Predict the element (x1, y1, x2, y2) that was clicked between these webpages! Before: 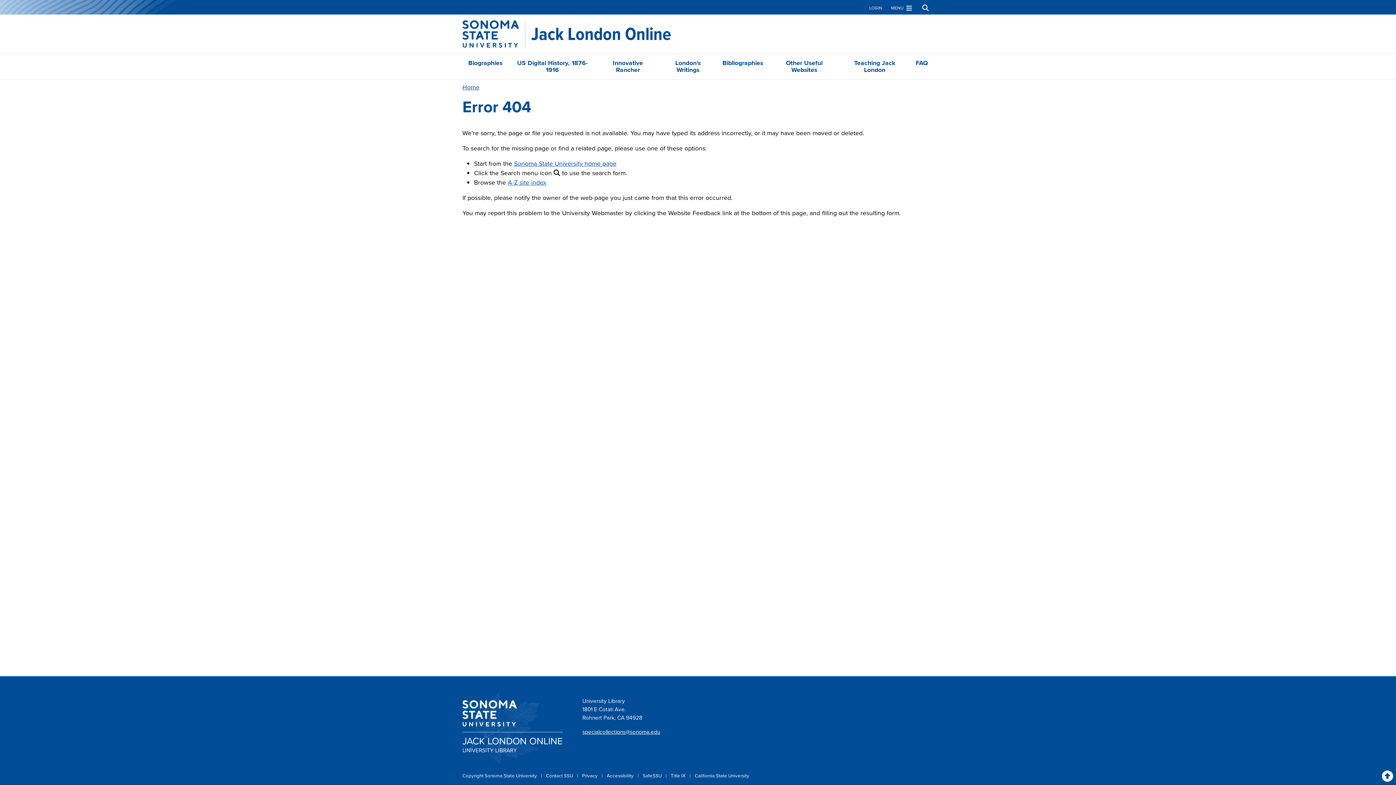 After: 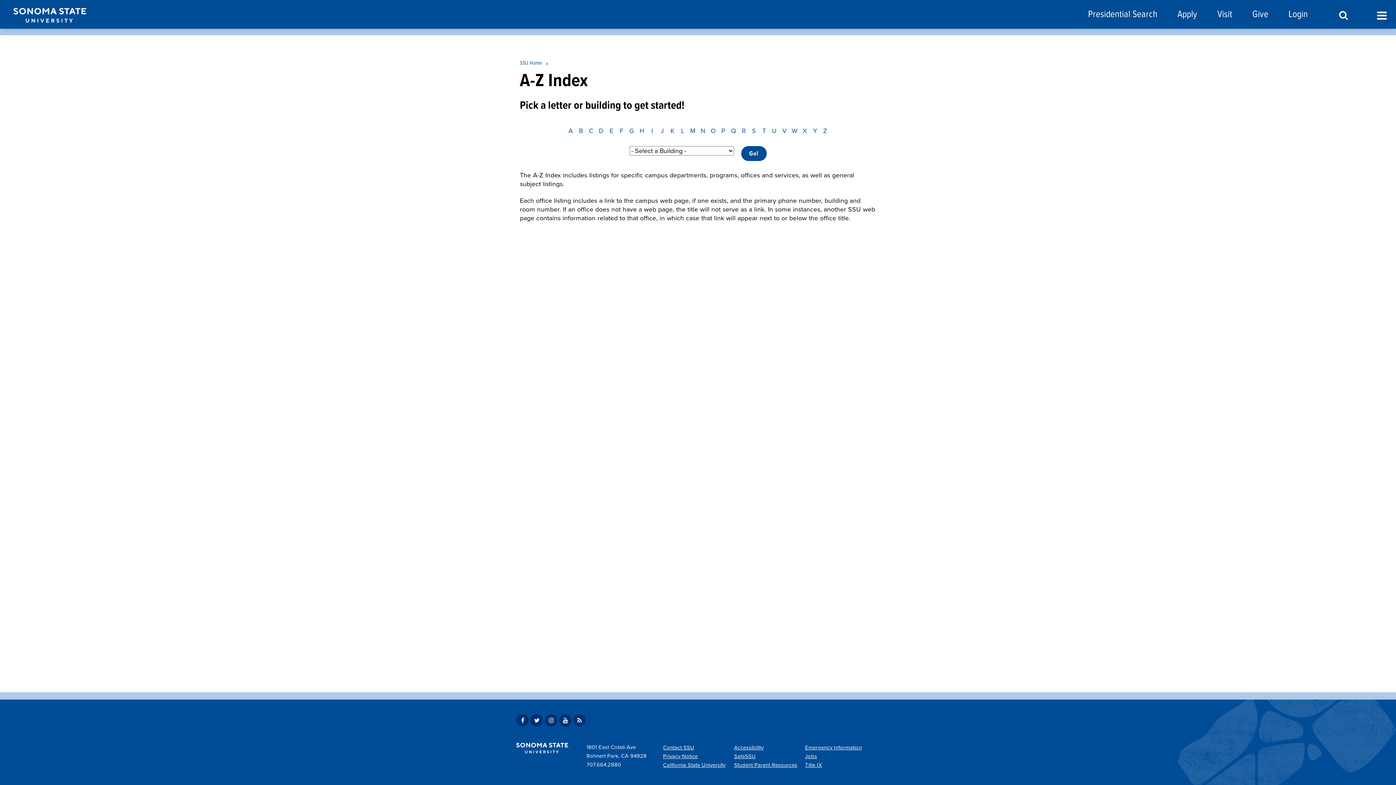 Action: bbox: (508, 177, 546, 187) label: A-Z site index